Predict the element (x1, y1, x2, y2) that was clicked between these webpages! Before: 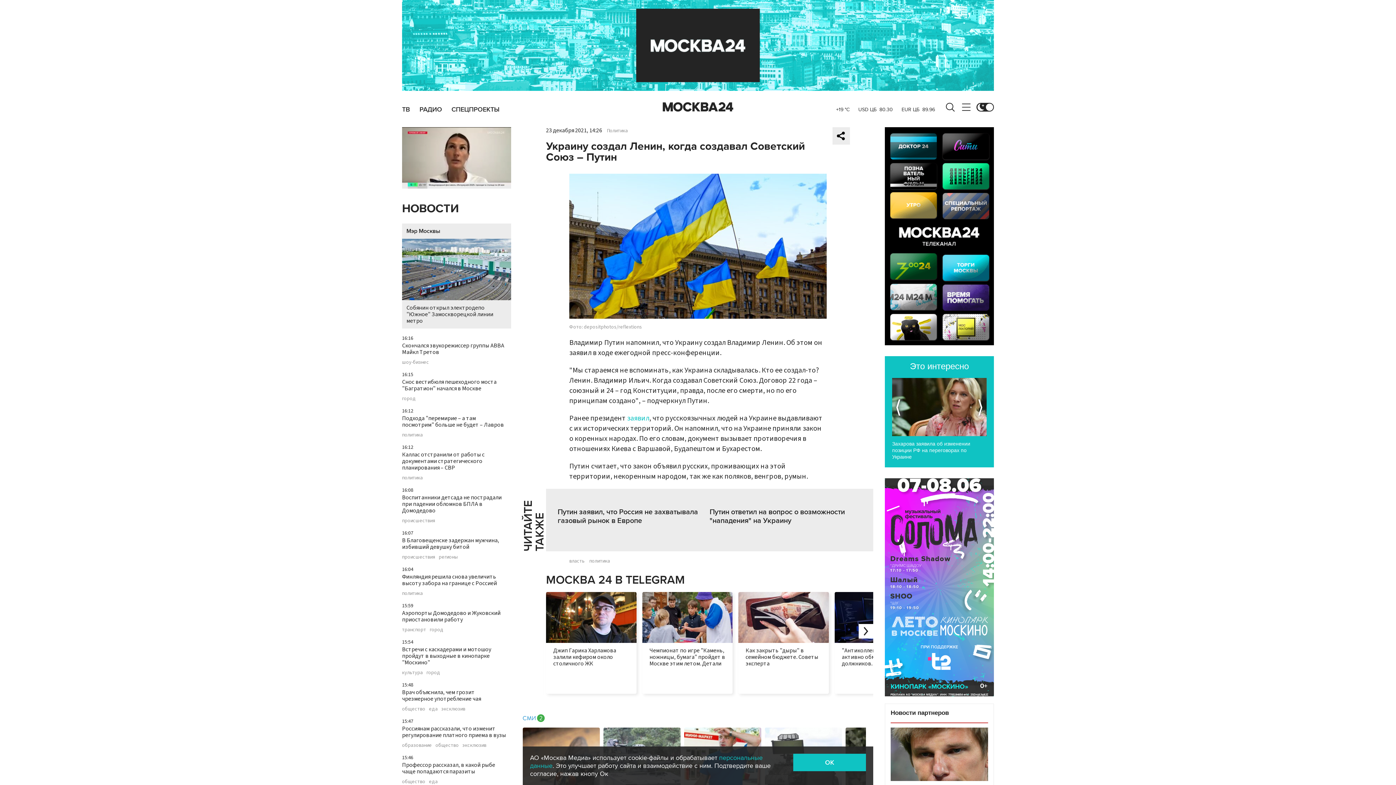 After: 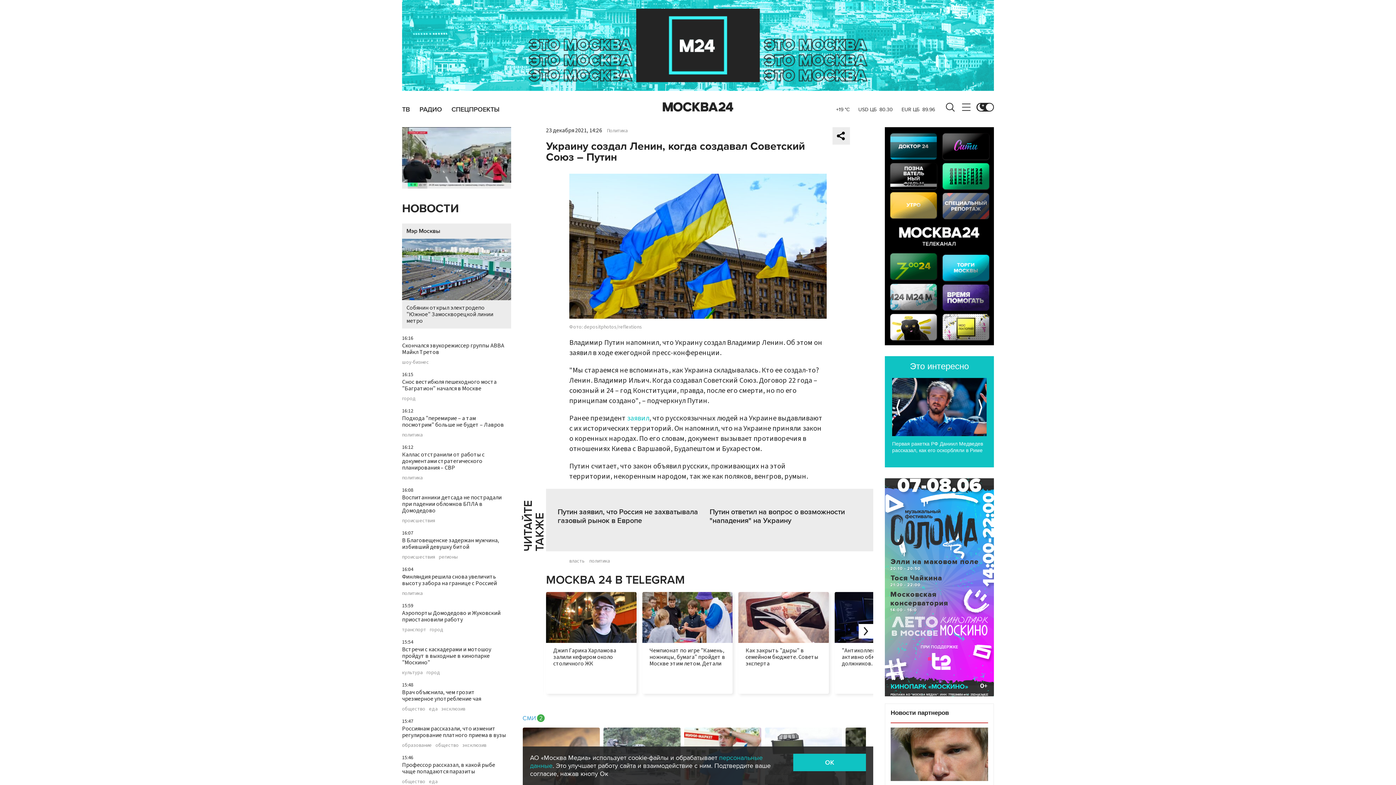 Action: bbox: (976, 398, 985, 420) label: ⟩